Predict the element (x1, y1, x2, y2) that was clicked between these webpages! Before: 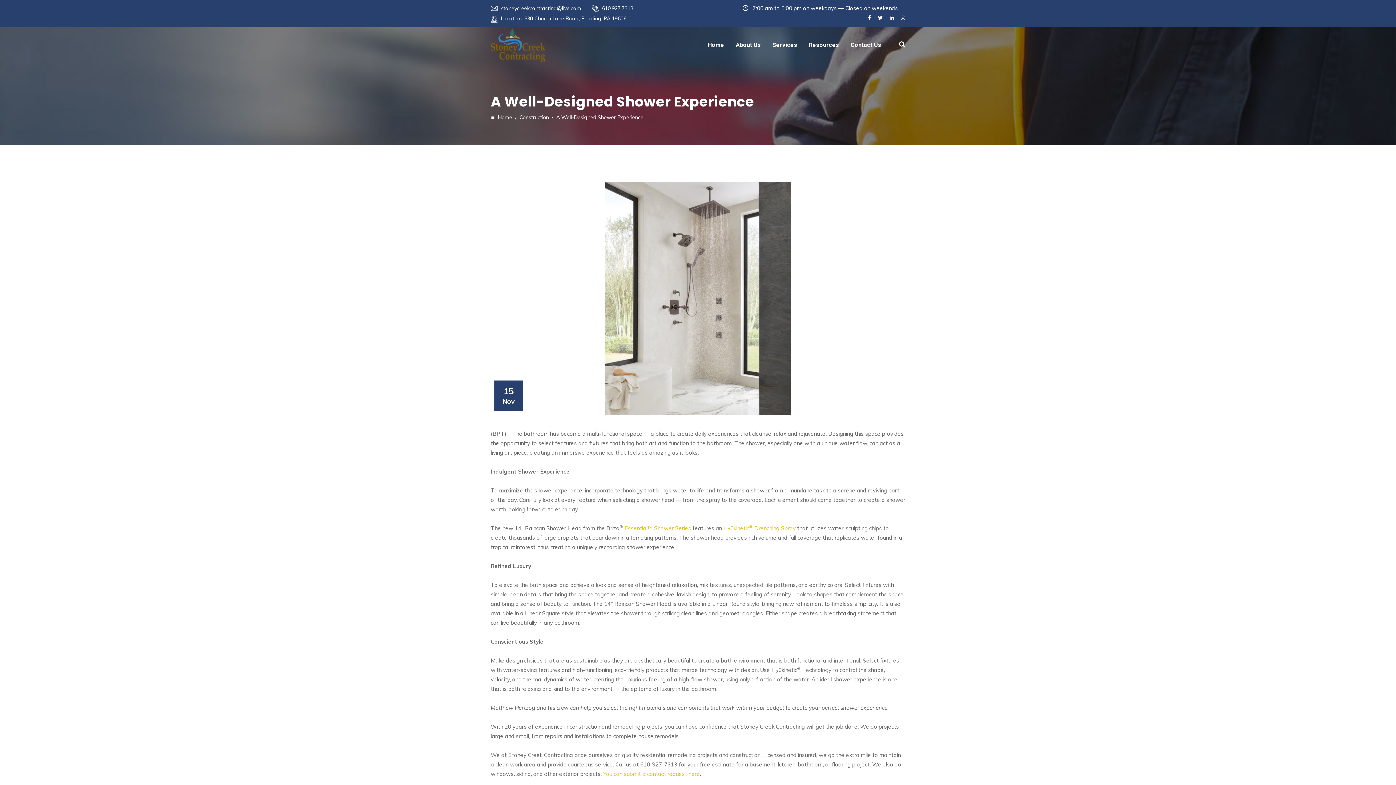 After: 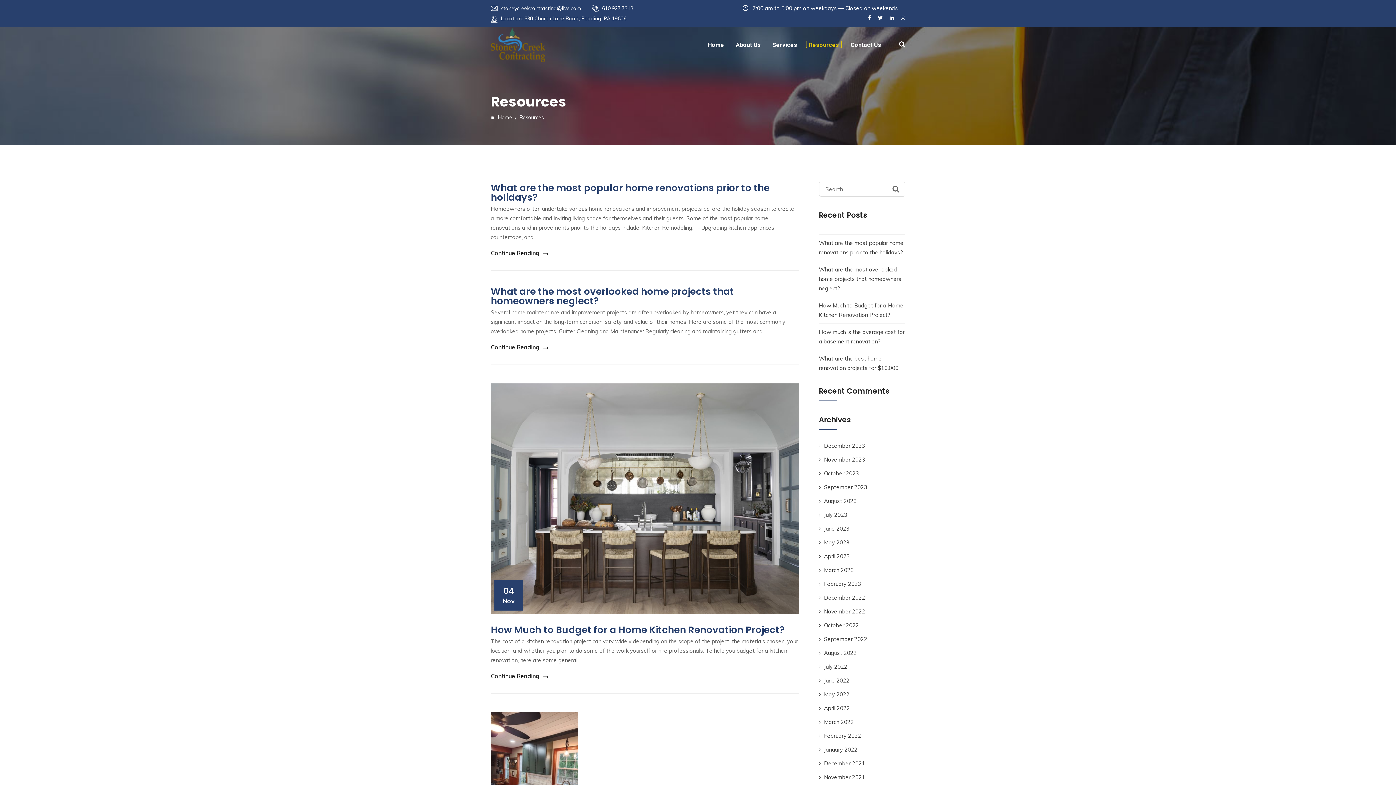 Action: bbox: (809, 27, 839, 63) label: Resources